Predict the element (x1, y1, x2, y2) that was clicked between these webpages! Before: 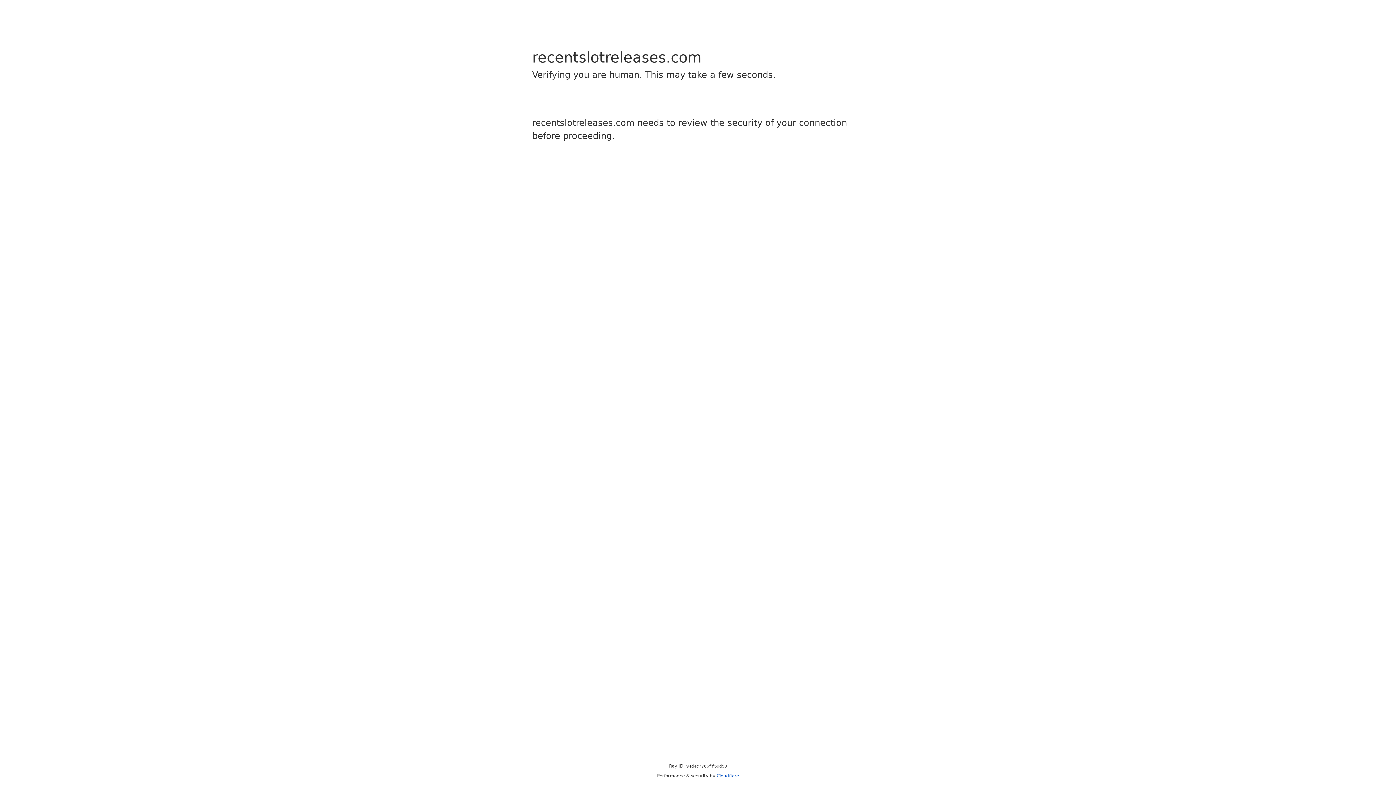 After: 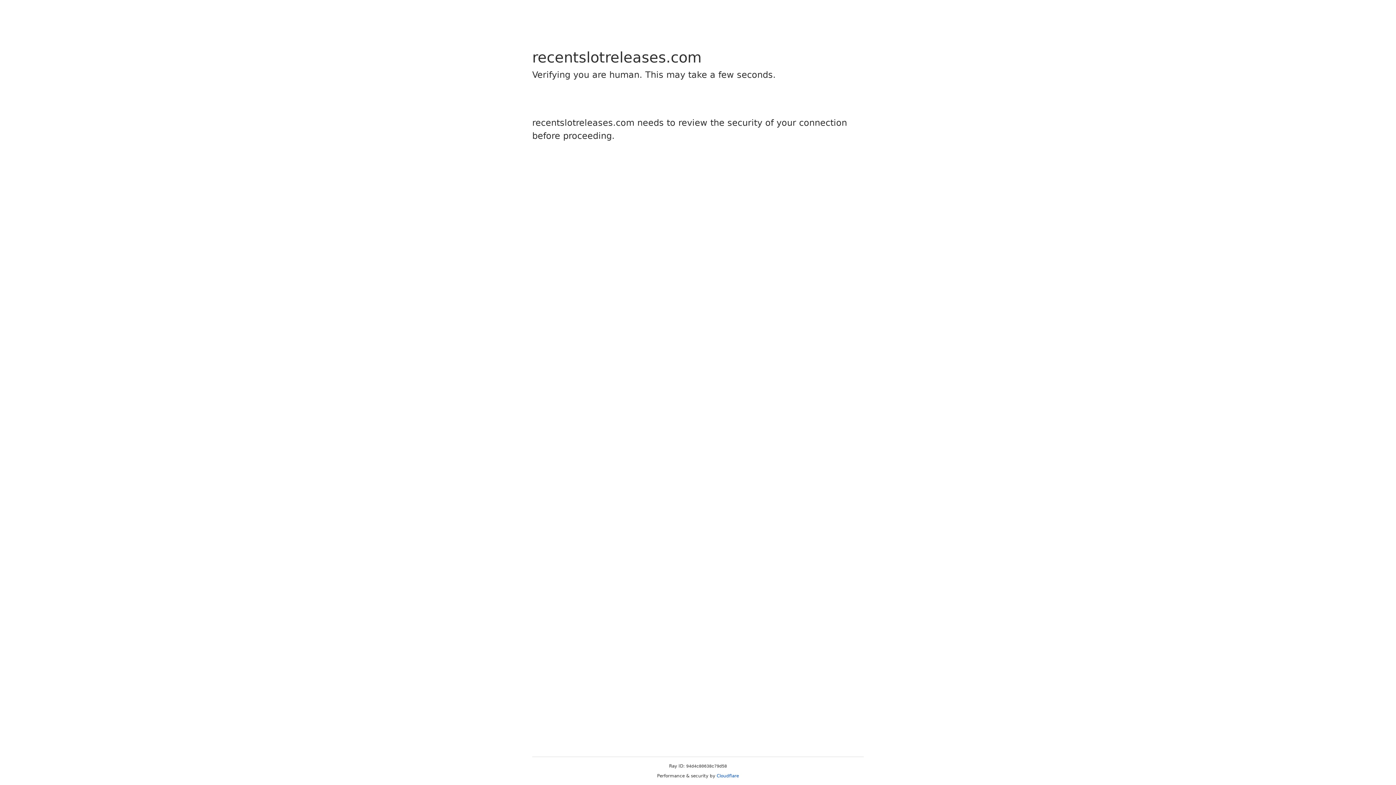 Action: label: Cloudflare bbox: (716, 773, 739, 778)